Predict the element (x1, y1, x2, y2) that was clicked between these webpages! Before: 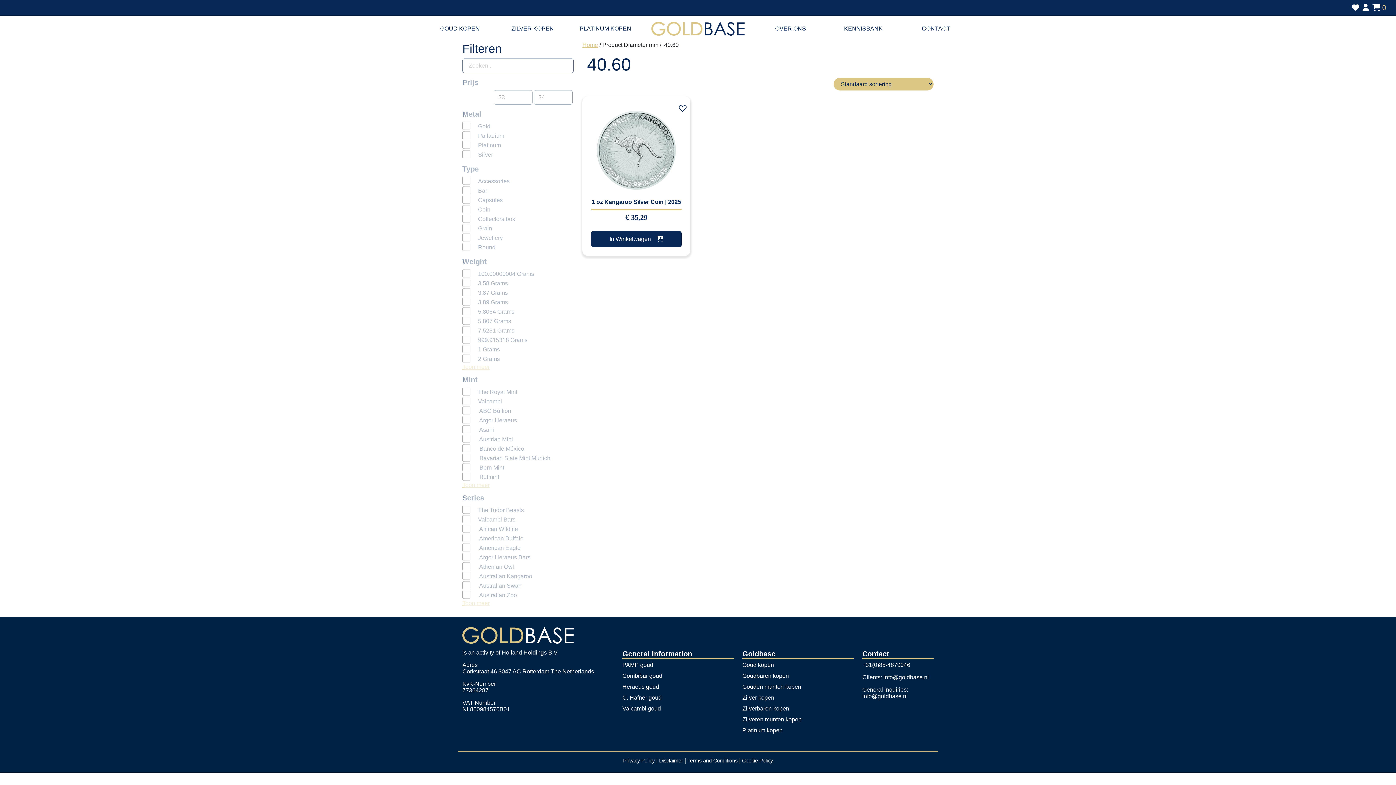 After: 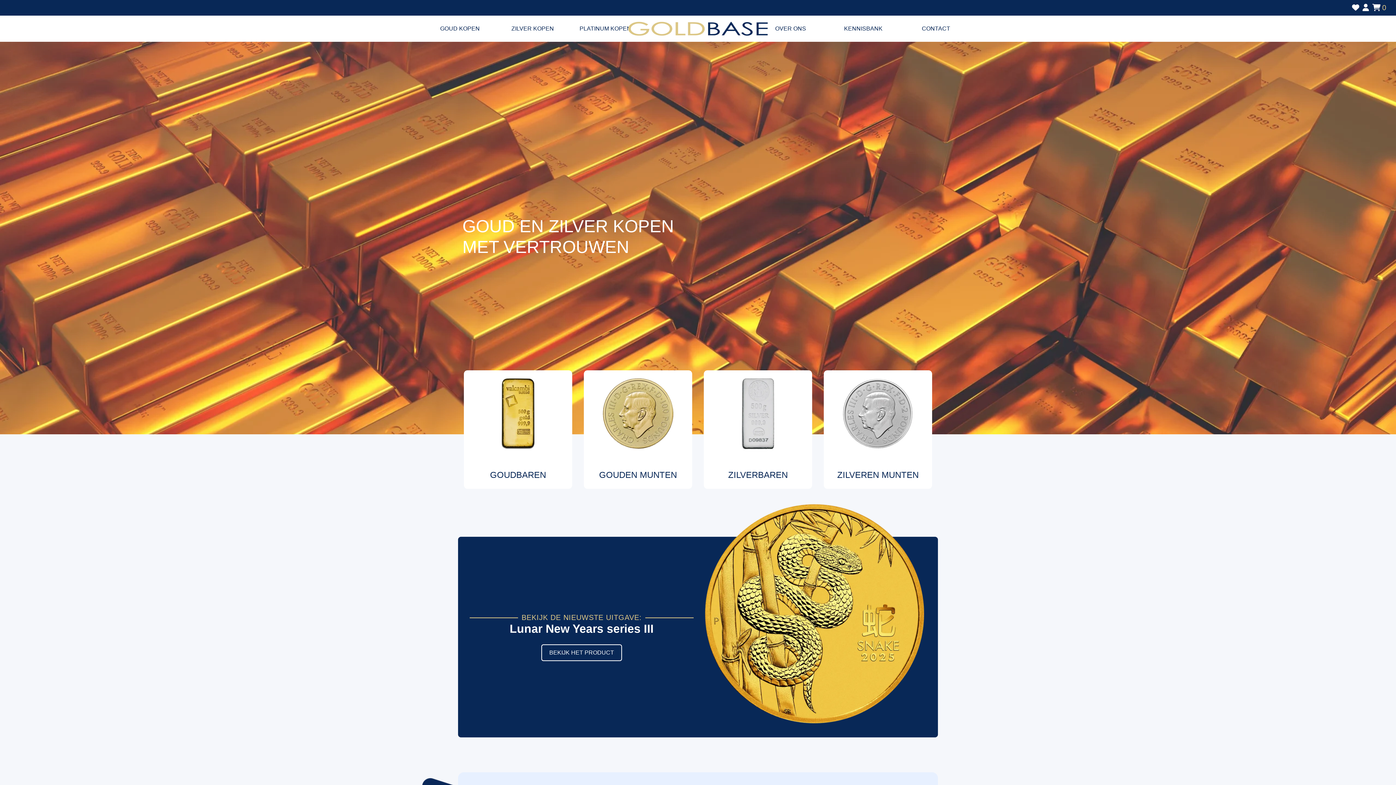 Action: bbox: (651, 17, 745, 39)